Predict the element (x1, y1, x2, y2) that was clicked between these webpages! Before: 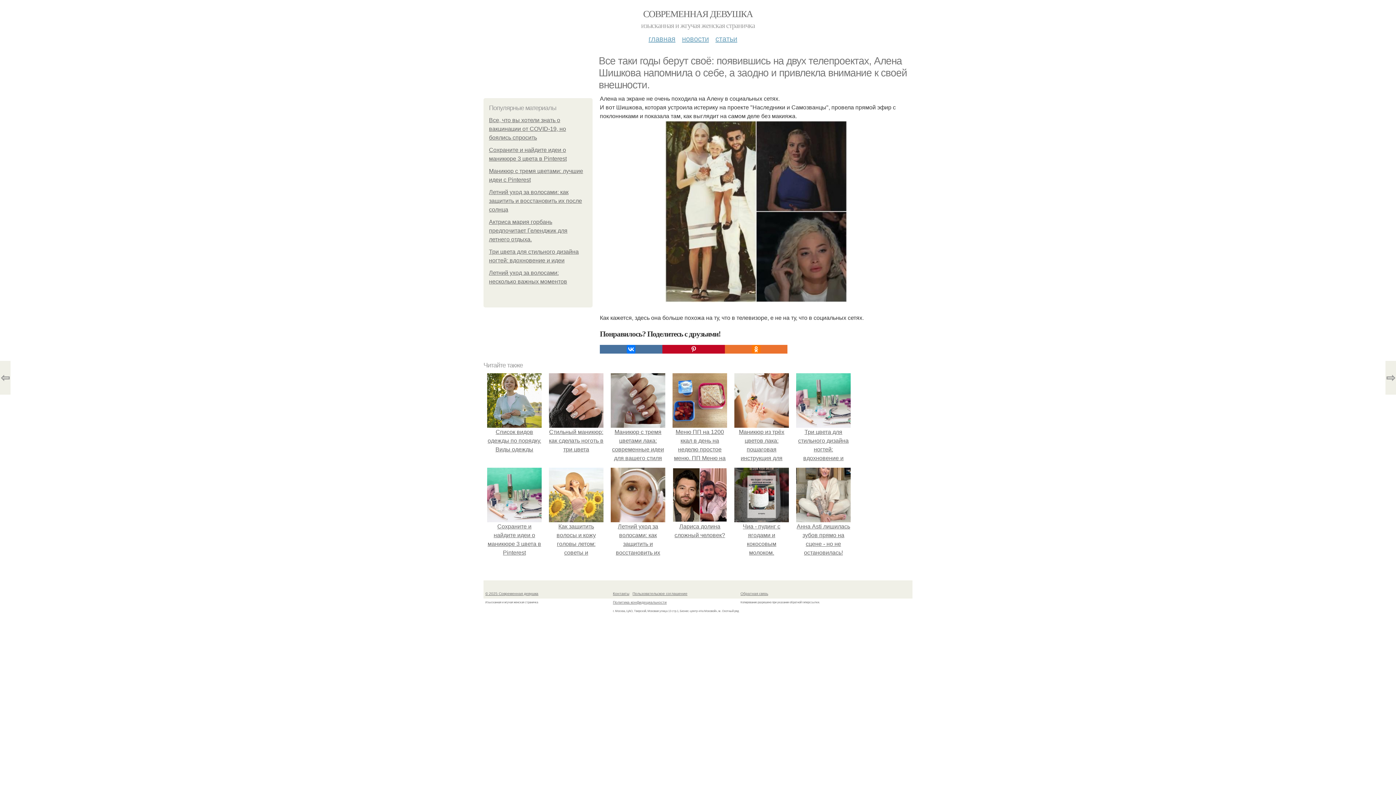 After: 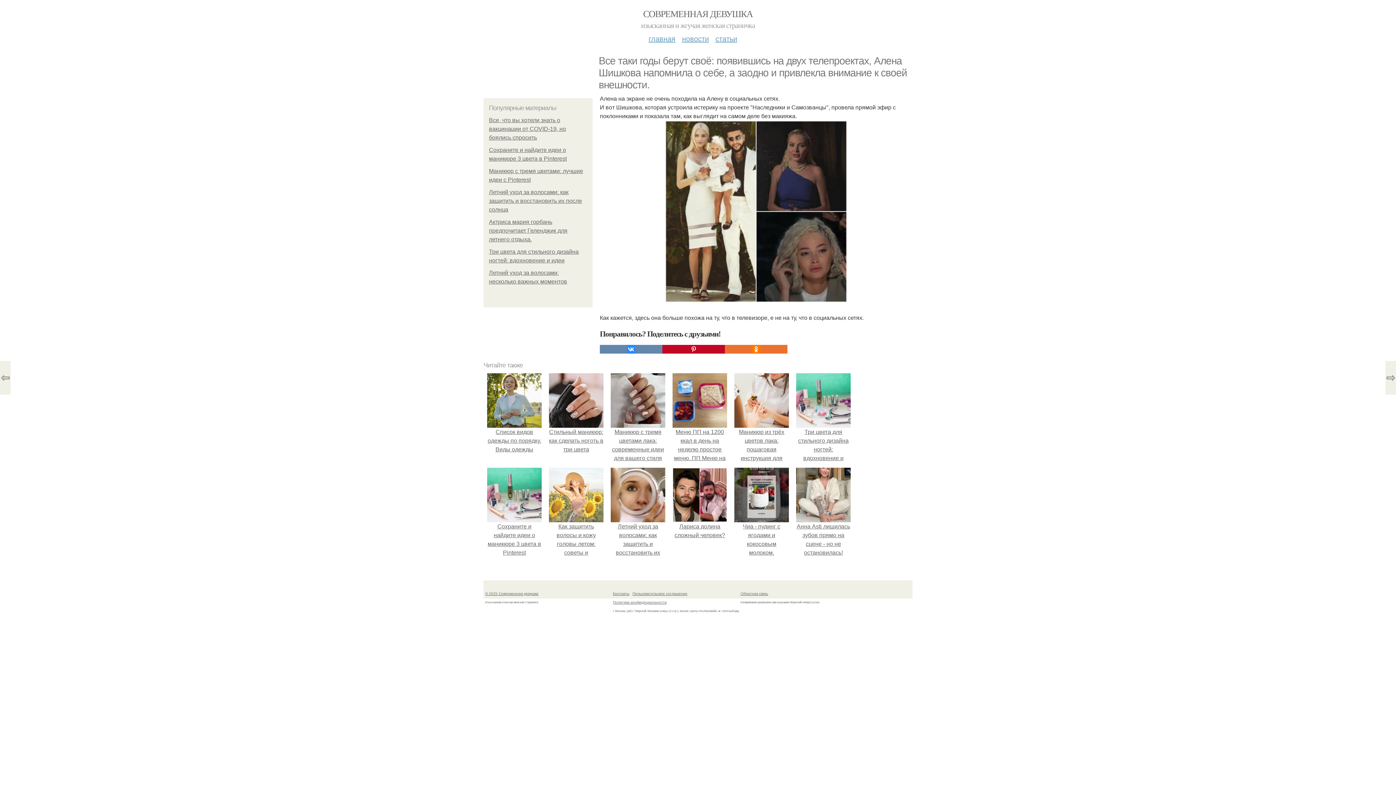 Action: bbox: (600, 345, 662, 353)